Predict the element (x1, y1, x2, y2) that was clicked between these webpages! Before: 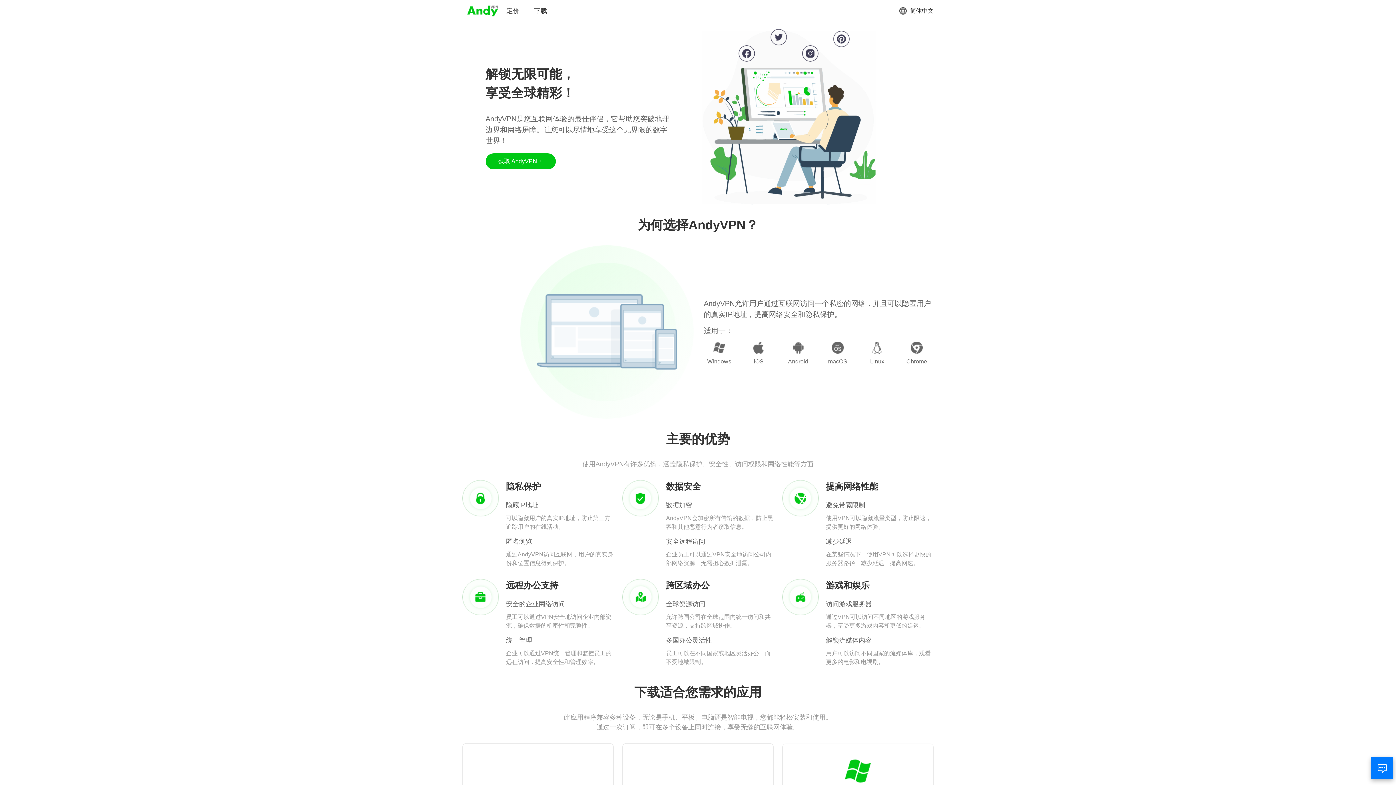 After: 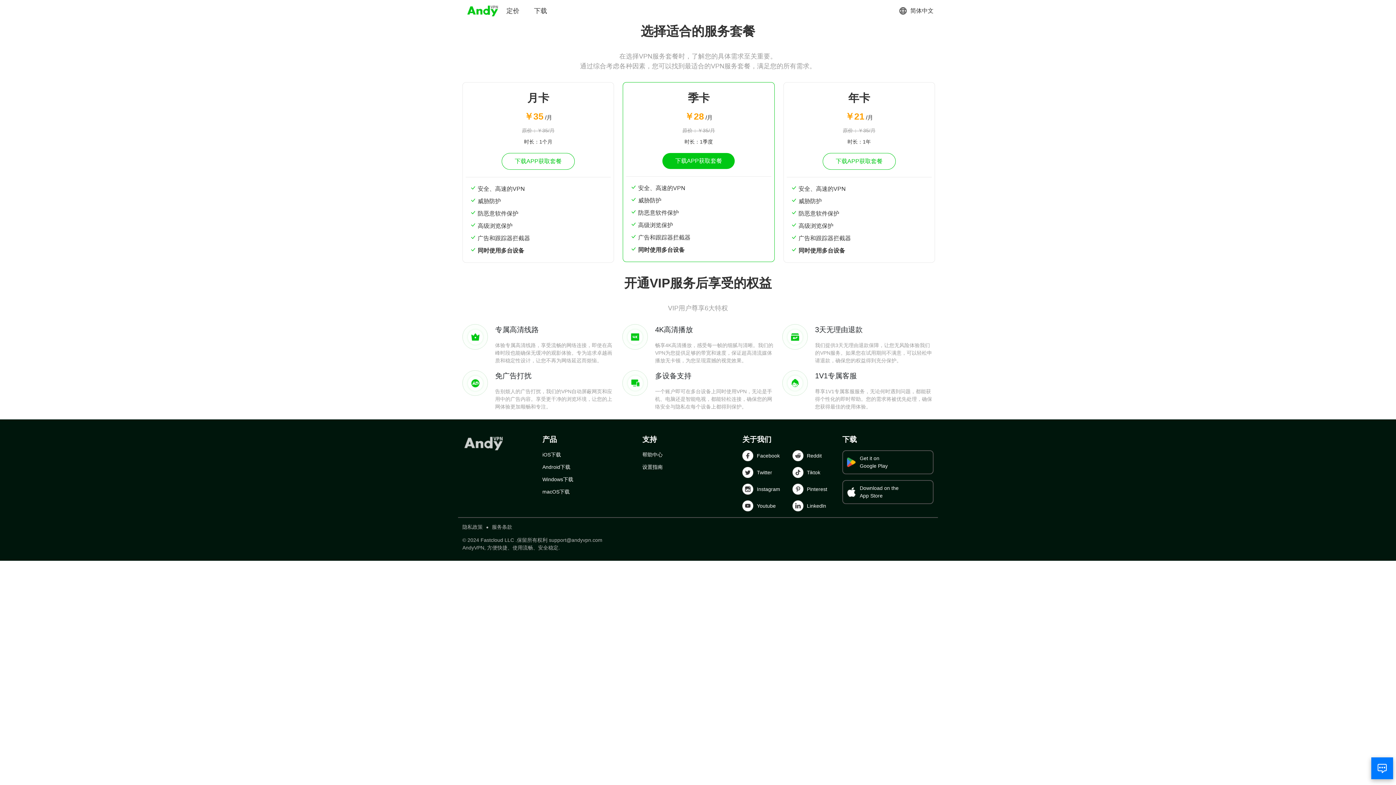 Action: label: 定价 bbox: (506, 6, 519, 15)